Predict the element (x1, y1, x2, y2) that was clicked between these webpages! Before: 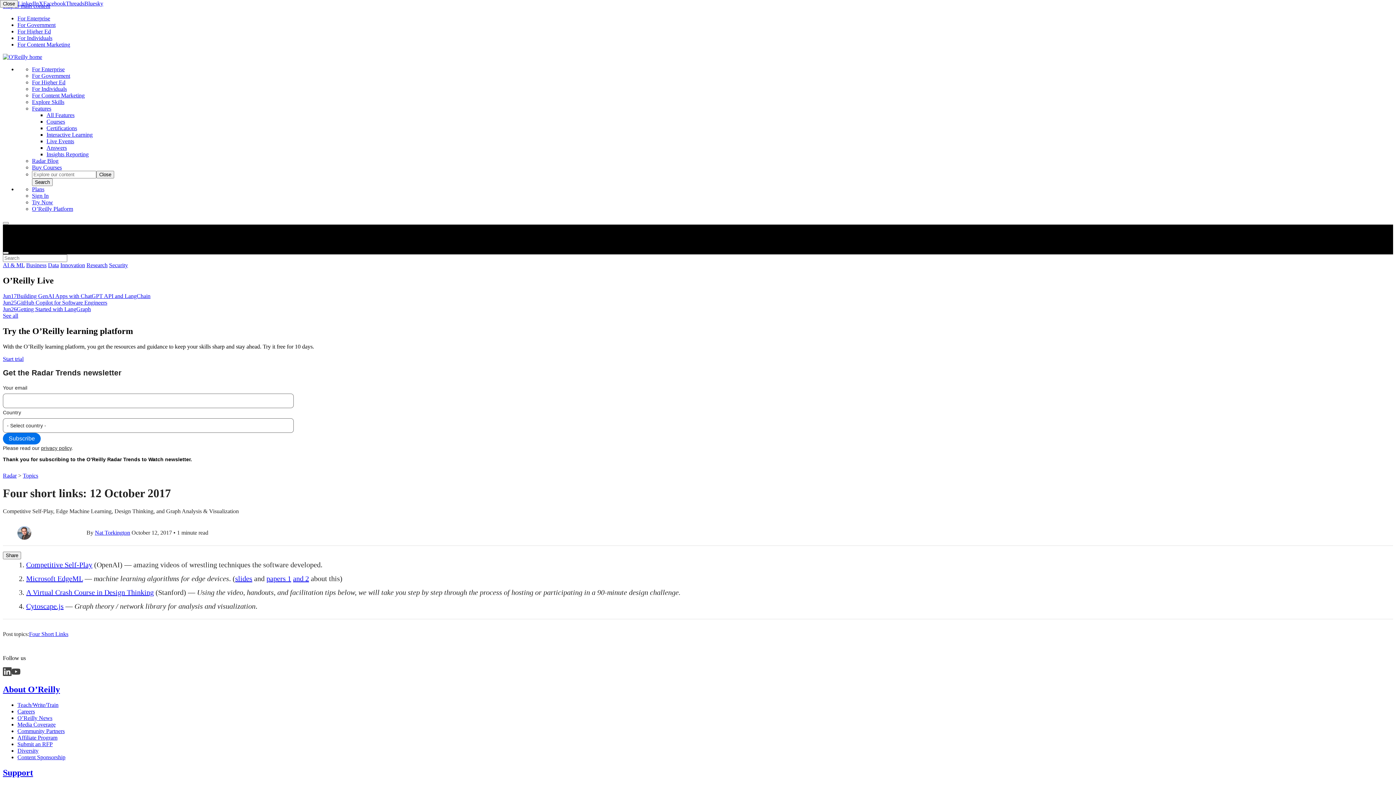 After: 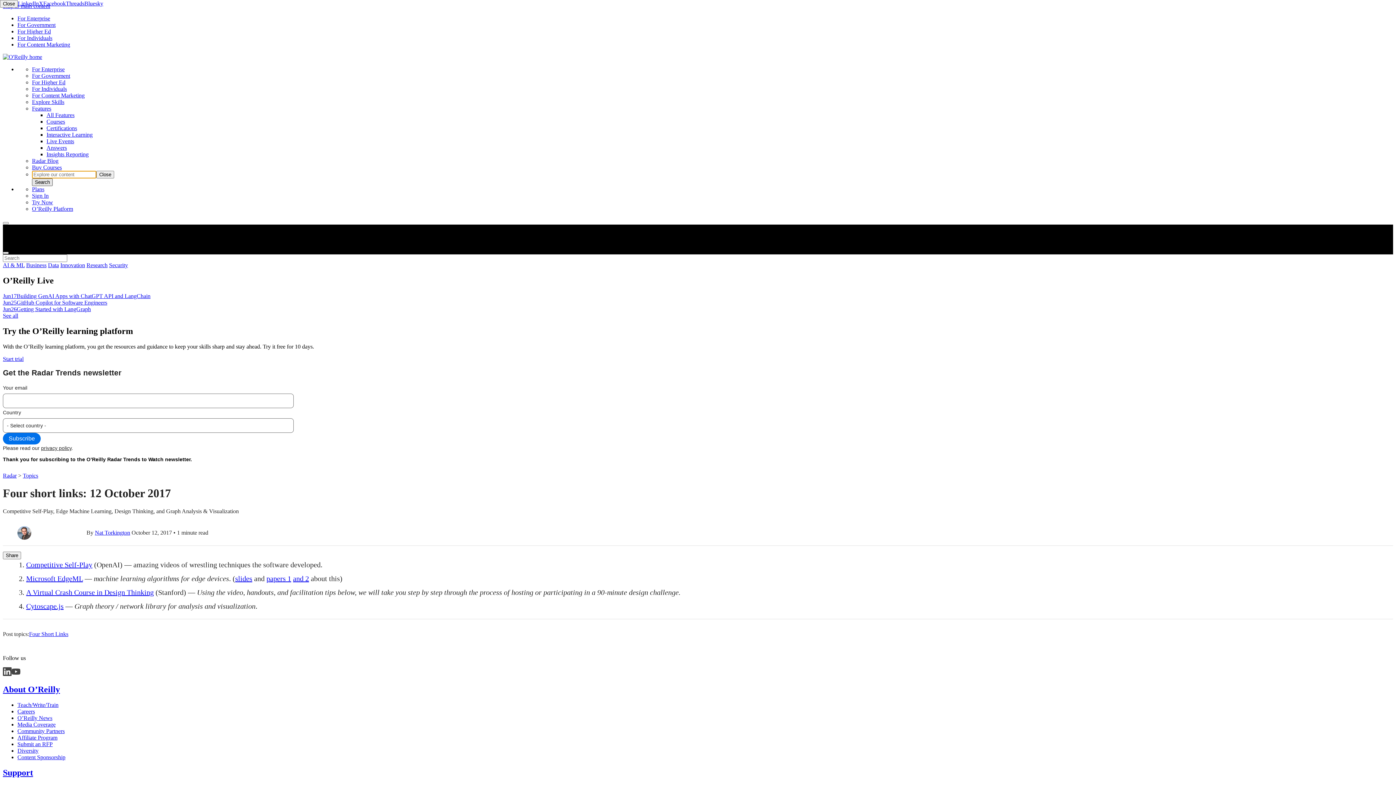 Action: label: Search bbox: (32, 178, 52, 186)